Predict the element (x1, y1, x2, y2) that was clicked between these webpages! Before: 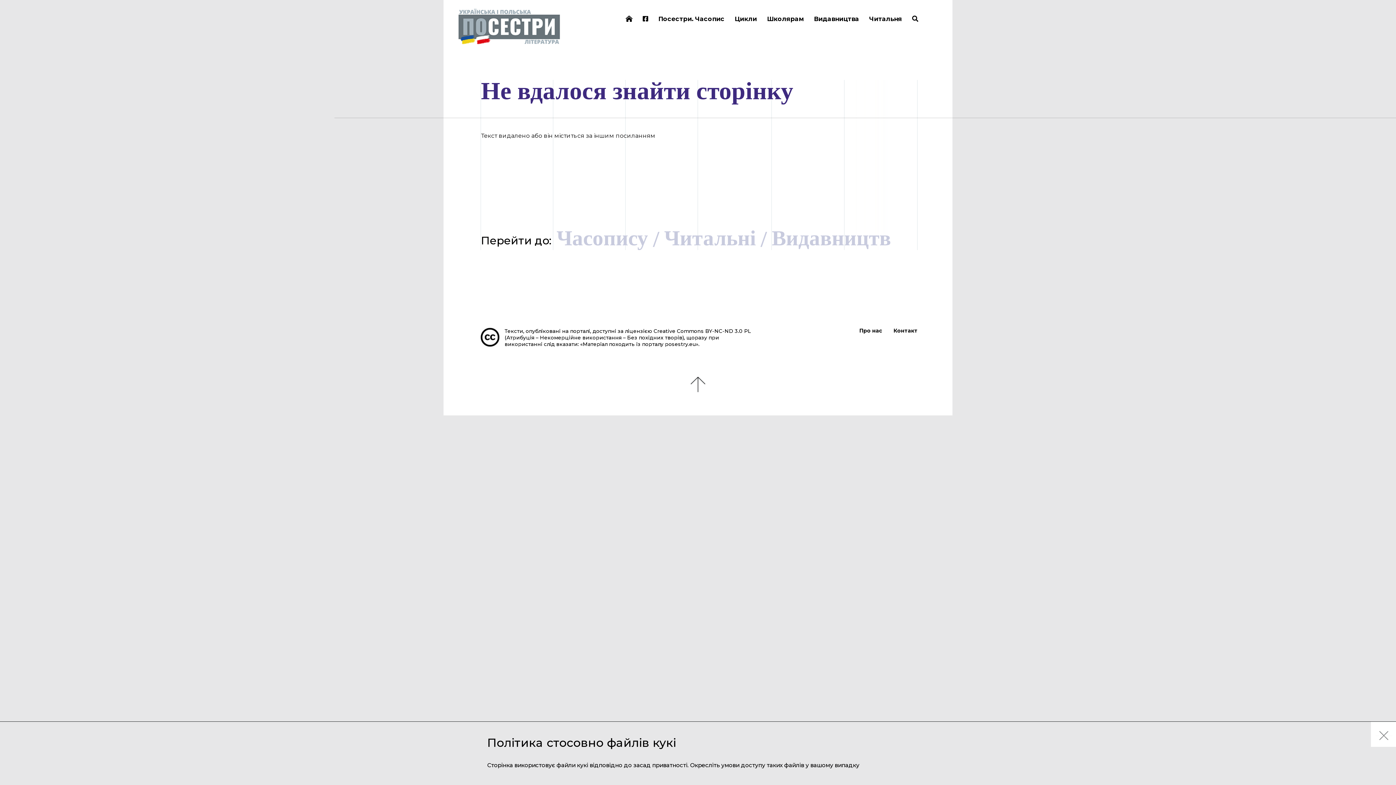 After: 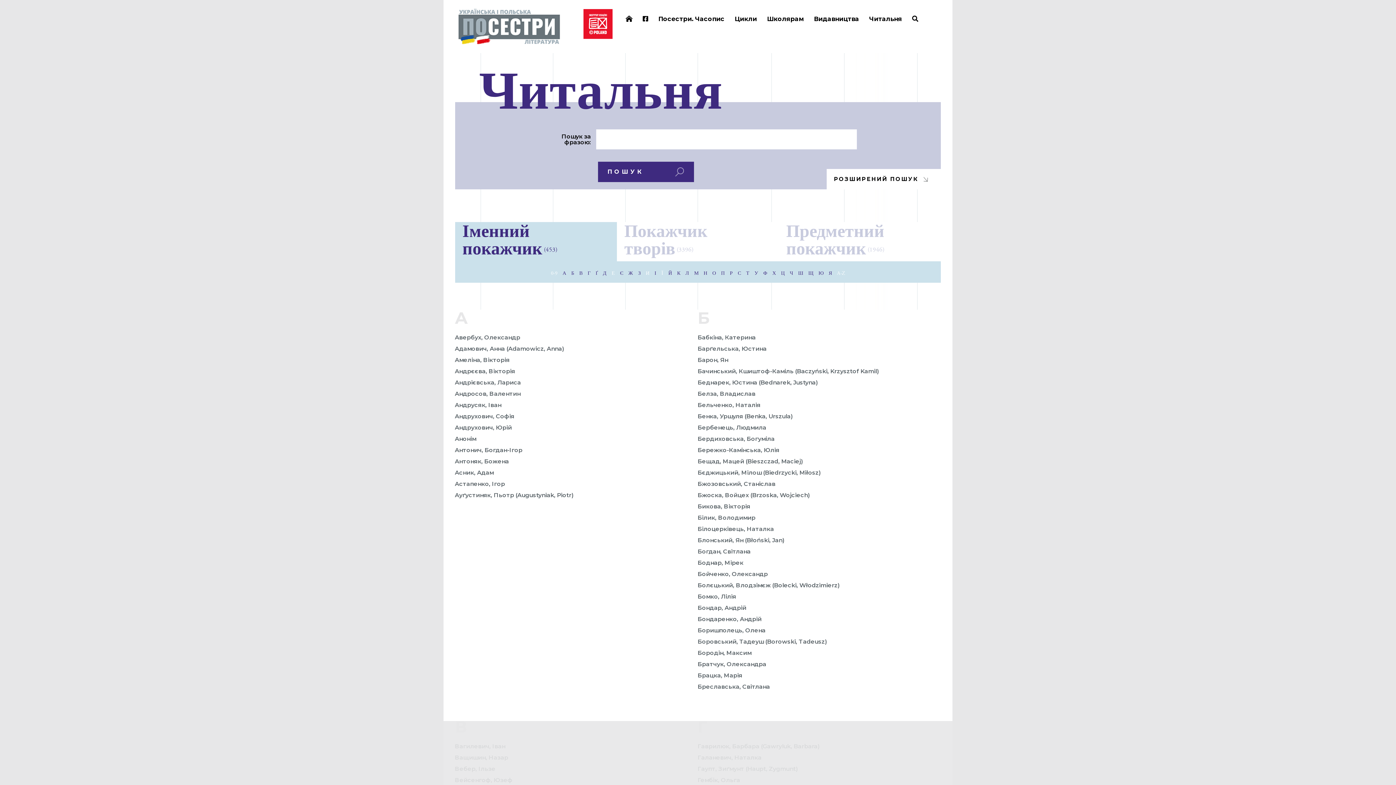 Action: bbox: (908, 12, 922, 25)